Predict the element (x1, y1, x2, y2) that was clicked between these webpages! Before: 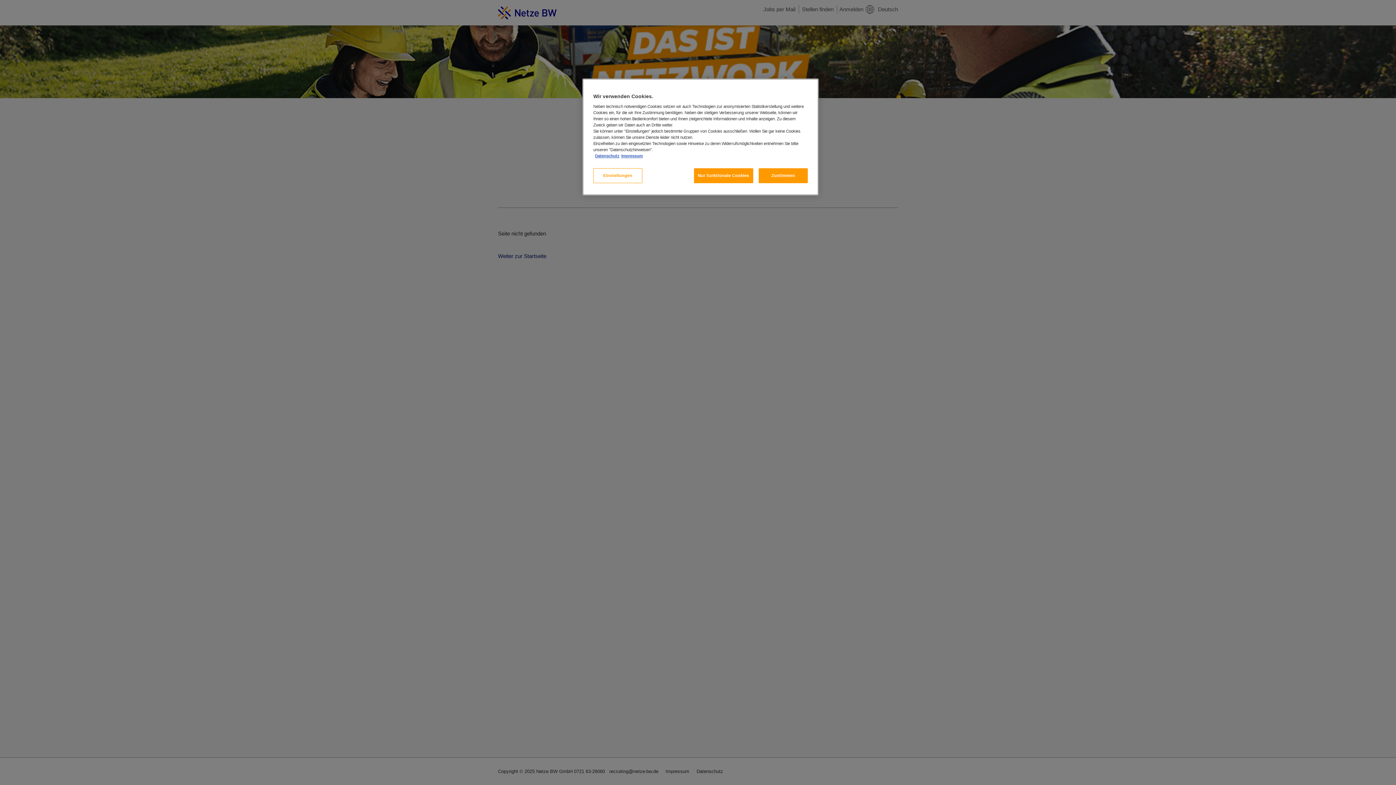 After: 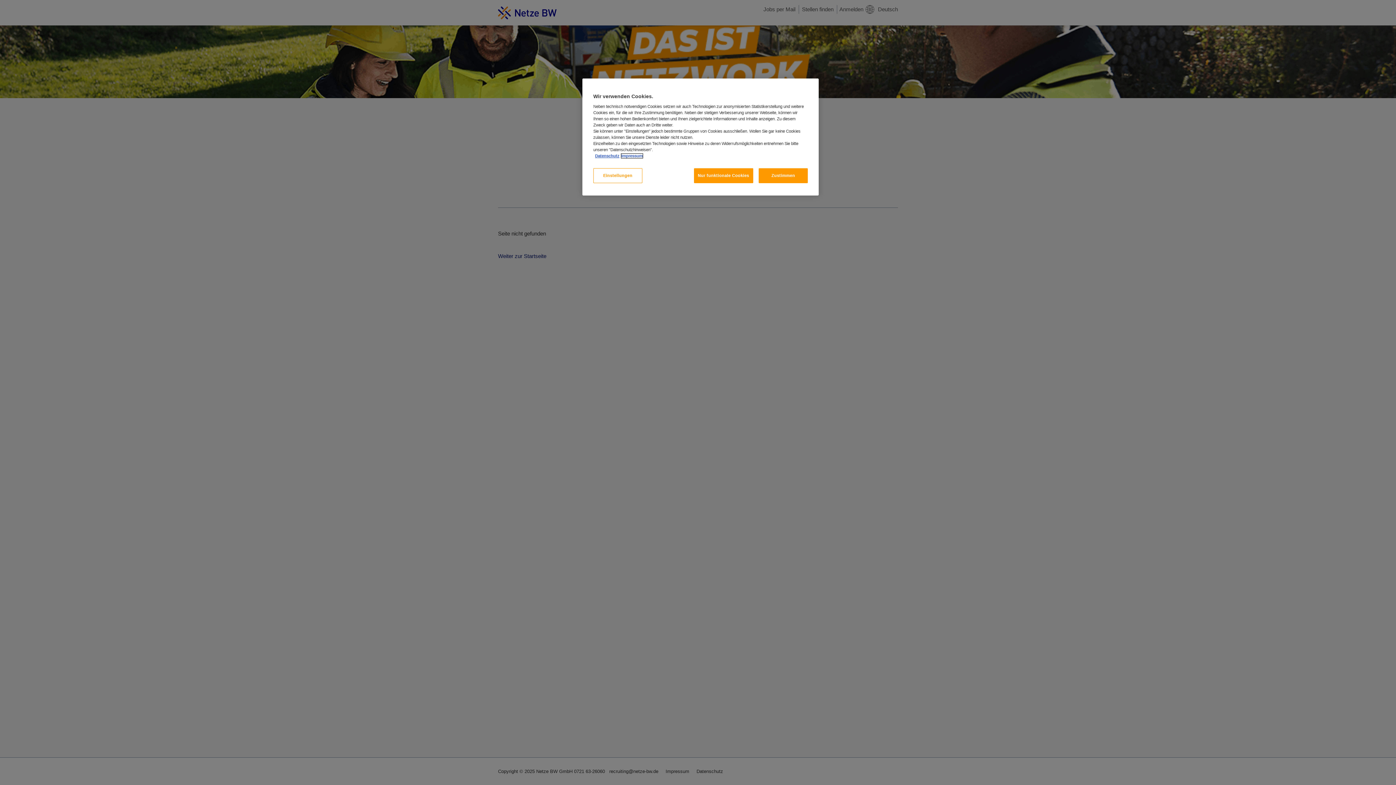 Action: label: , wird in neuer registerkarte geöffnet bbox: (621, 153, 642, 158)